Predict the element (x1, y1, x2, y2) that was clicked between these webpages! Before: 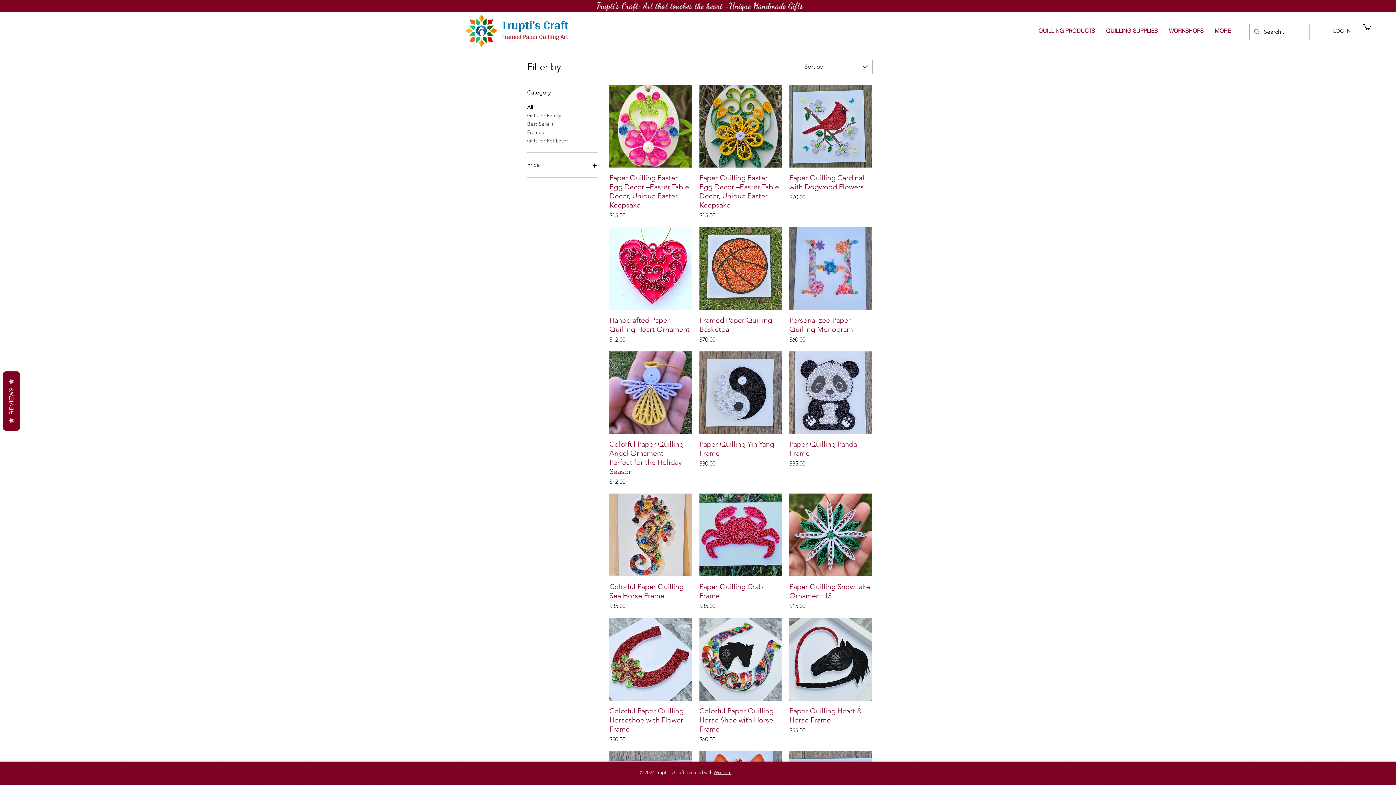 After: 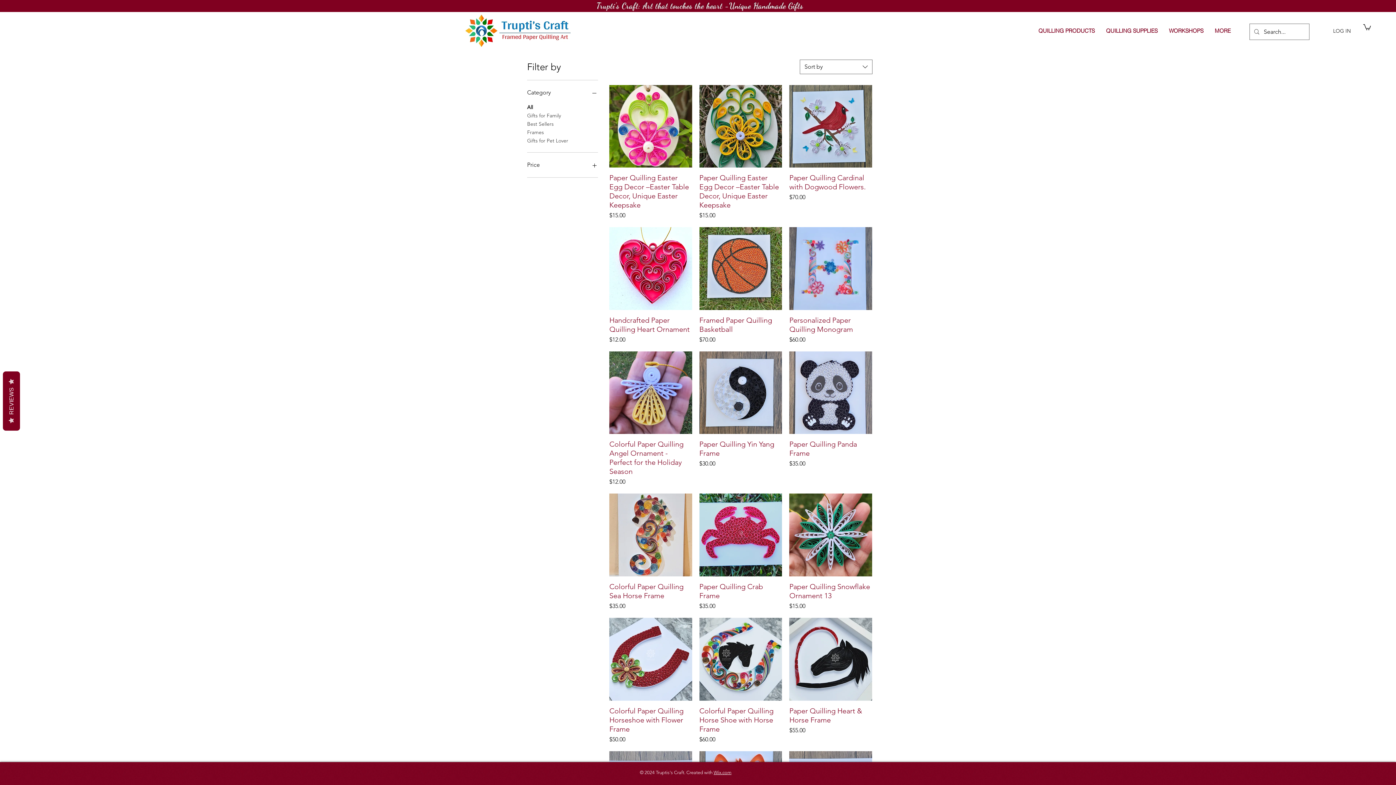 Action: bbox: (527, 159, 598, 170) label: Price